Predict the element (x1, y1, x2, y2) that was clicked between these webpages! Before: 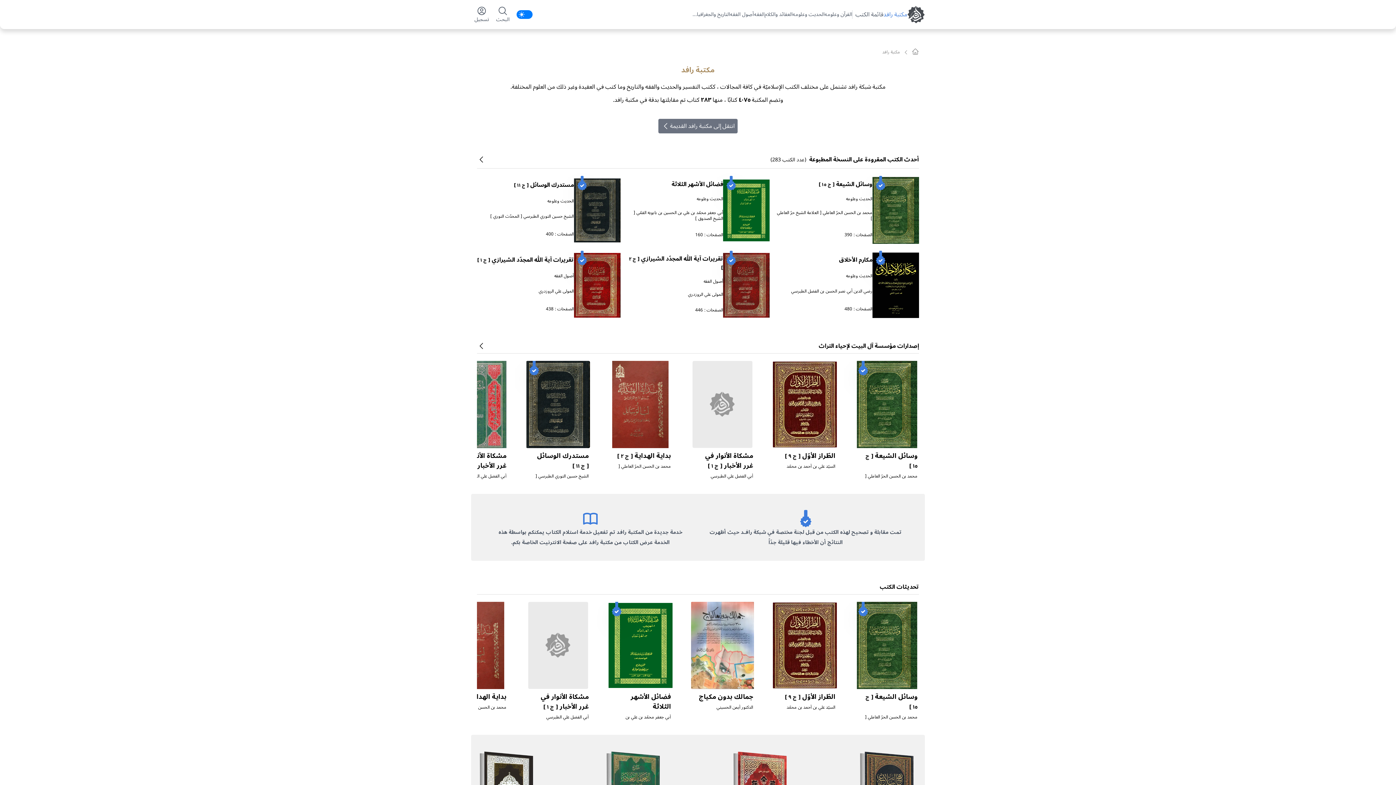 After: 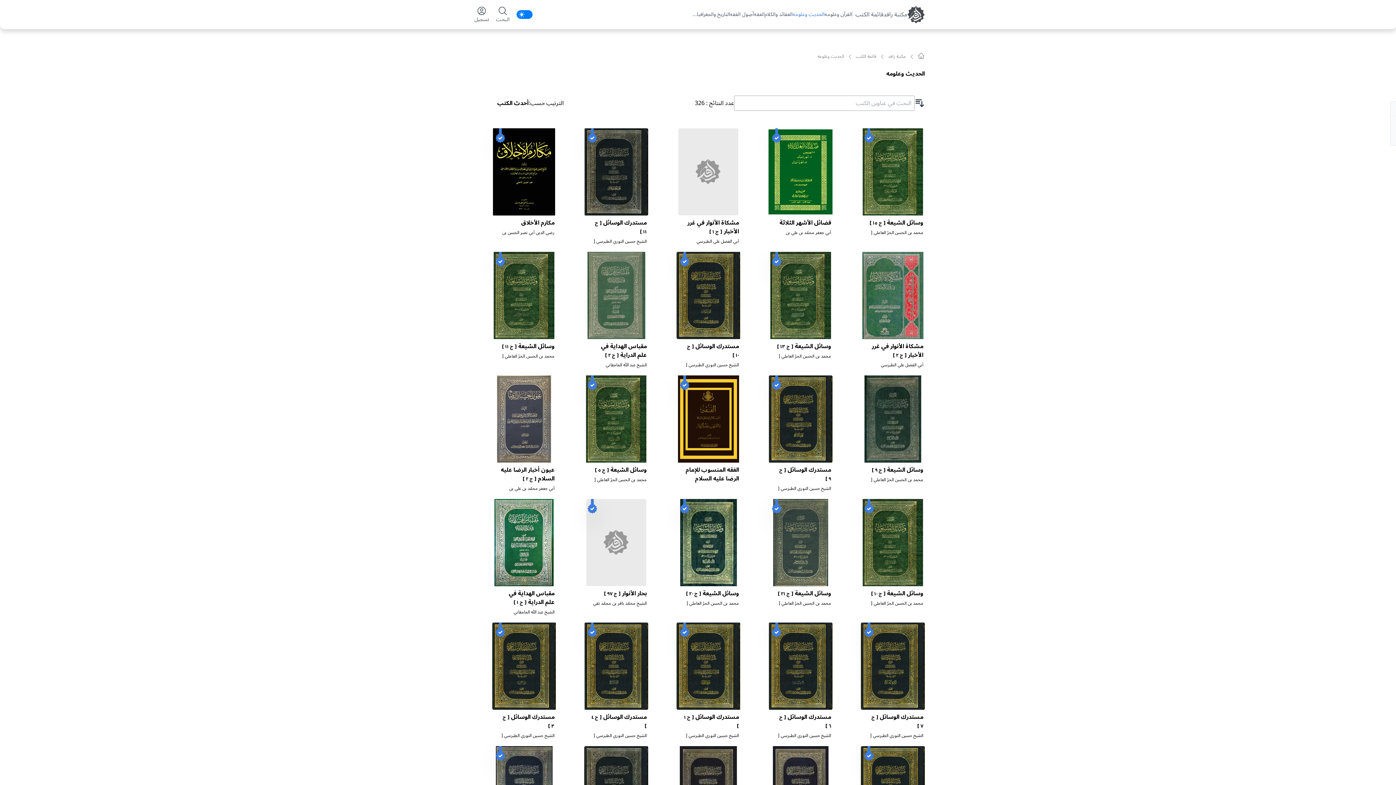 Action: label: الحديث وعلومه bbox: (547, 196, 574, 205)